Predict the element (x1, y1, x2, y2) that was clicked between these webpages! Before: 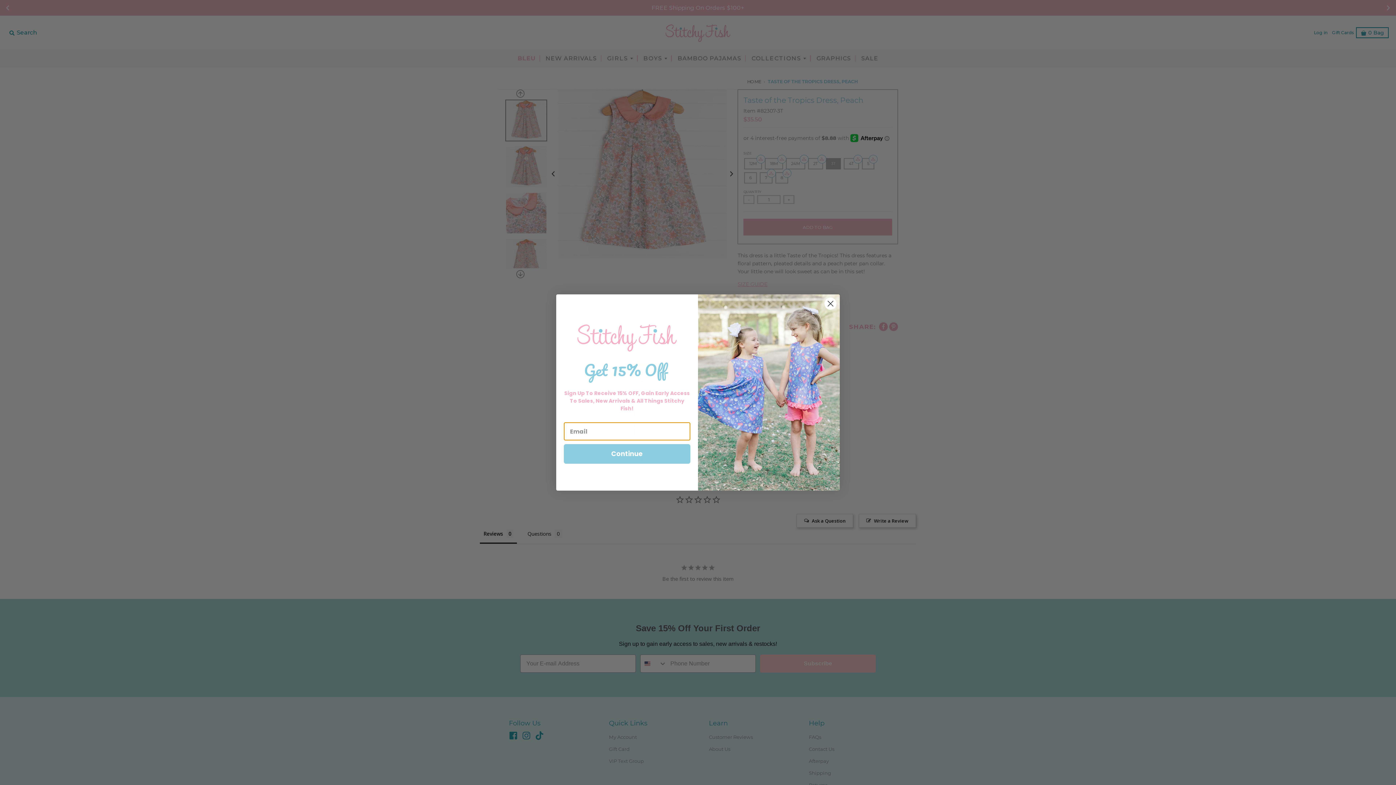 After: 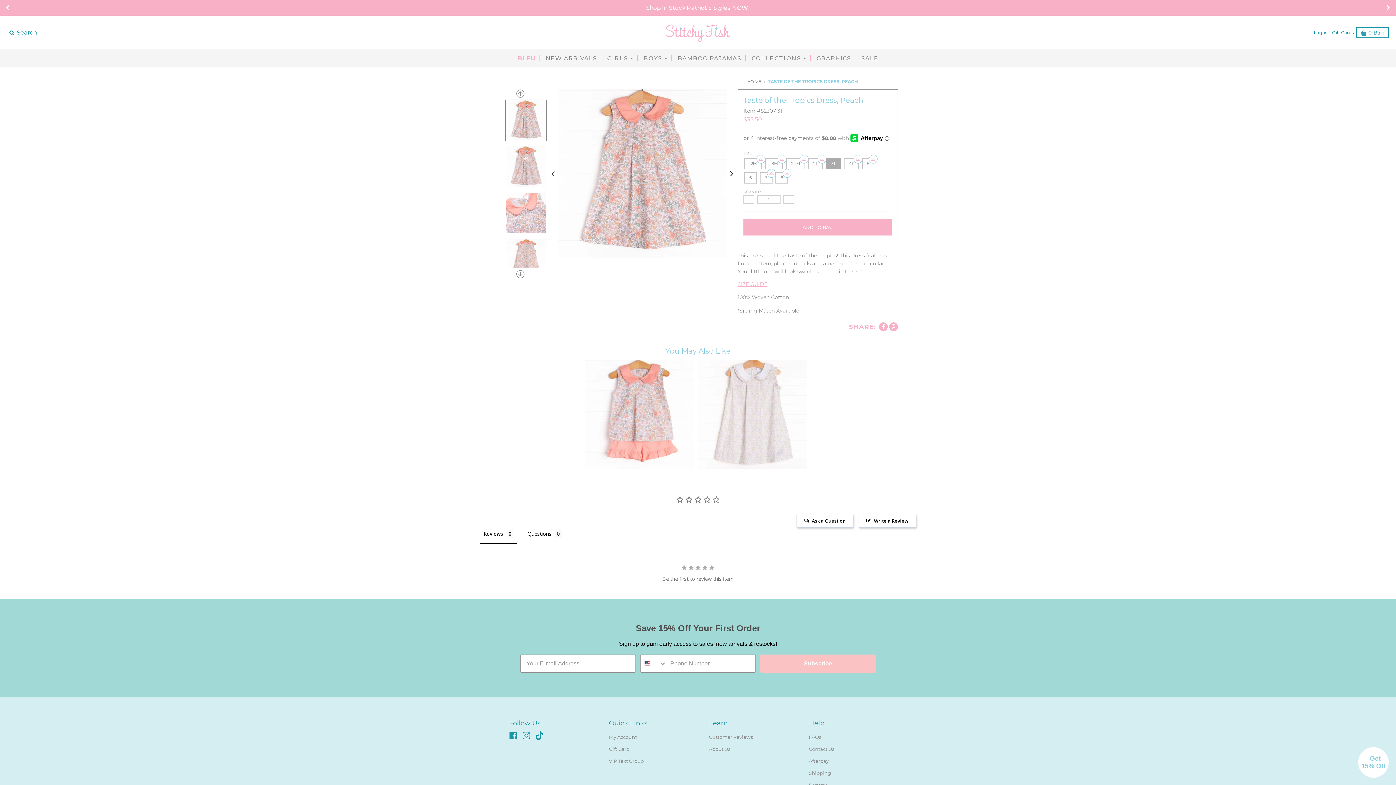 Action: label: Close dialog bbox: (824, 318, 837, 331)